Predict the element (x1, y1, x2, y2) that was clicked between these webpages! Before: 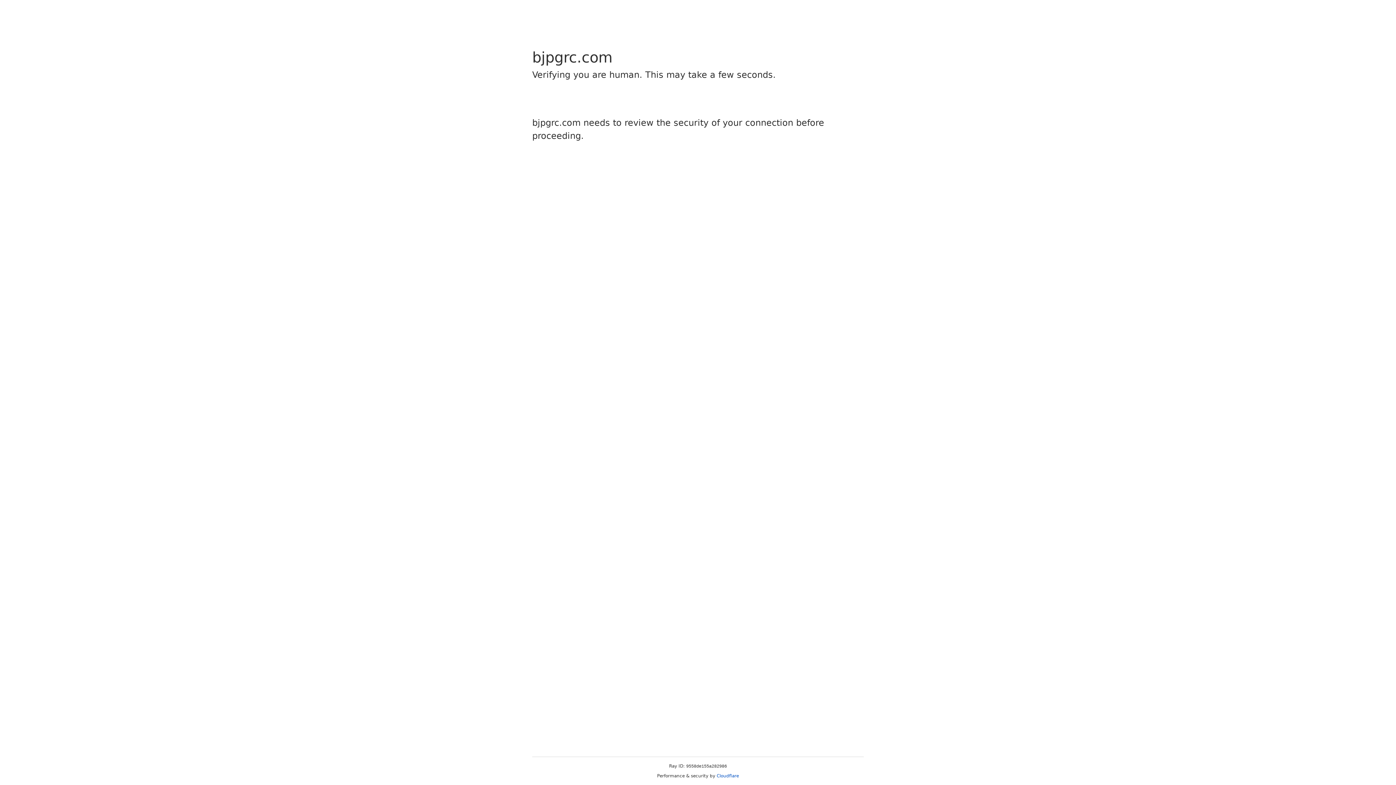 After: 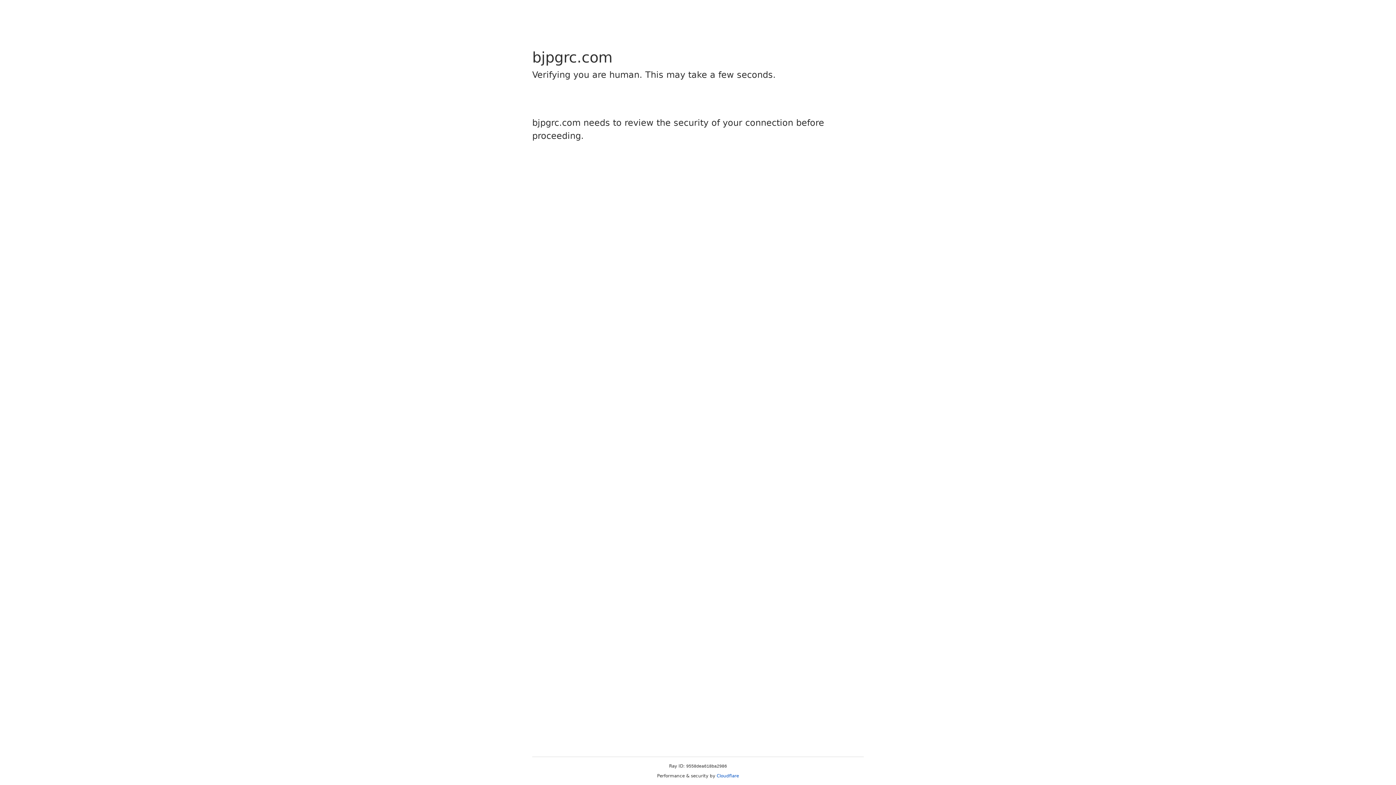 Action: label: Cloudflare bbox: (716, 773, 739, 778)